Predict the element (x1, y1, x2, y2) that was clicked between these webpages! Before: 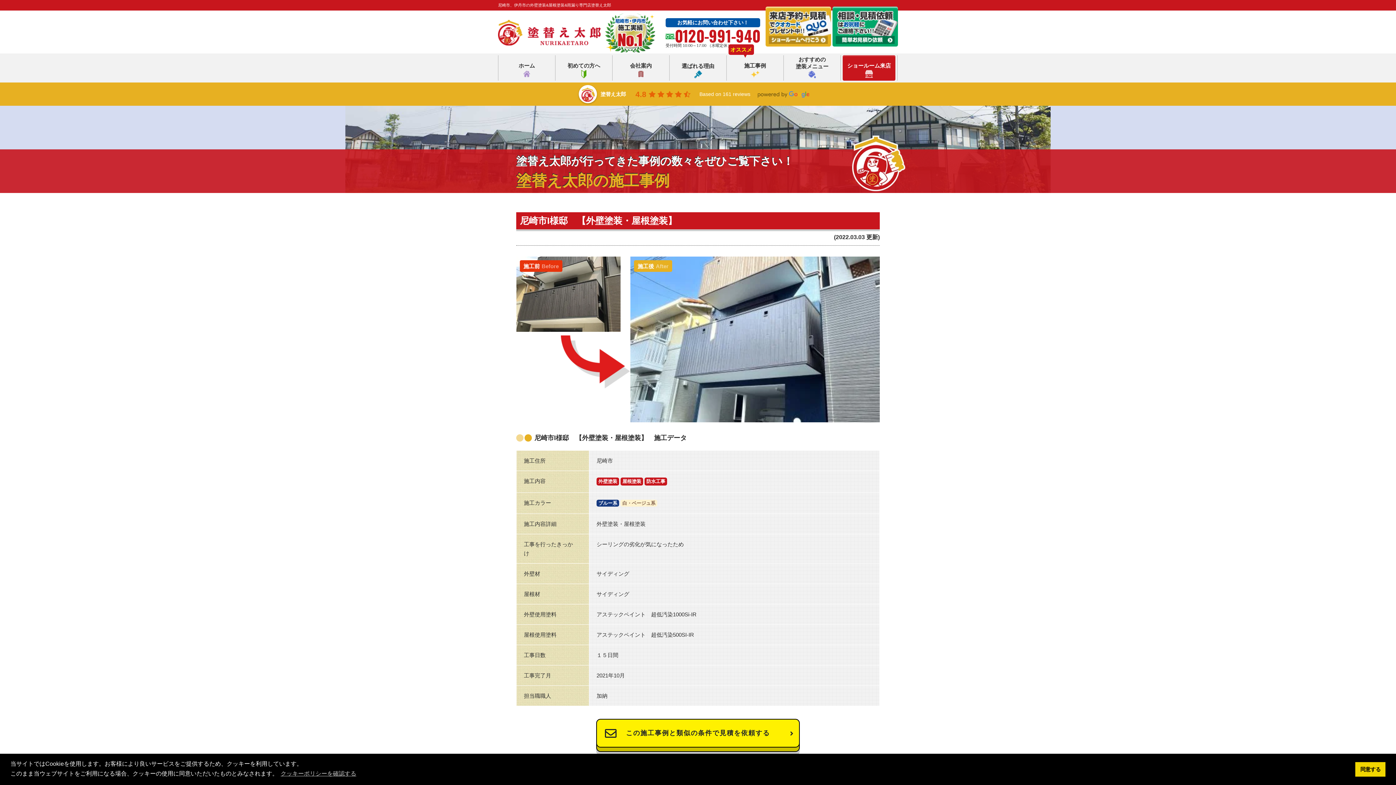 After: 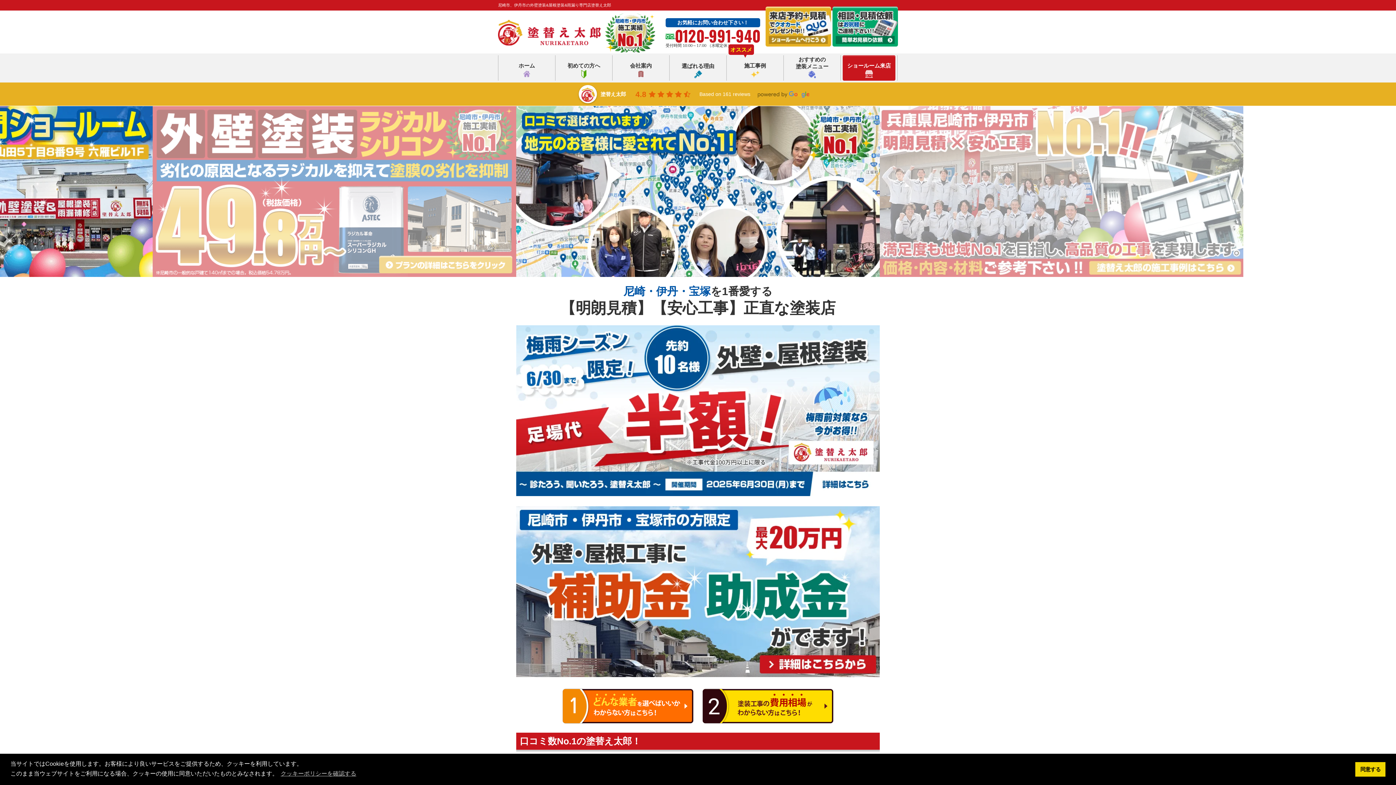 Action: label: ホーム bbox: (498, 55, 555, 80)